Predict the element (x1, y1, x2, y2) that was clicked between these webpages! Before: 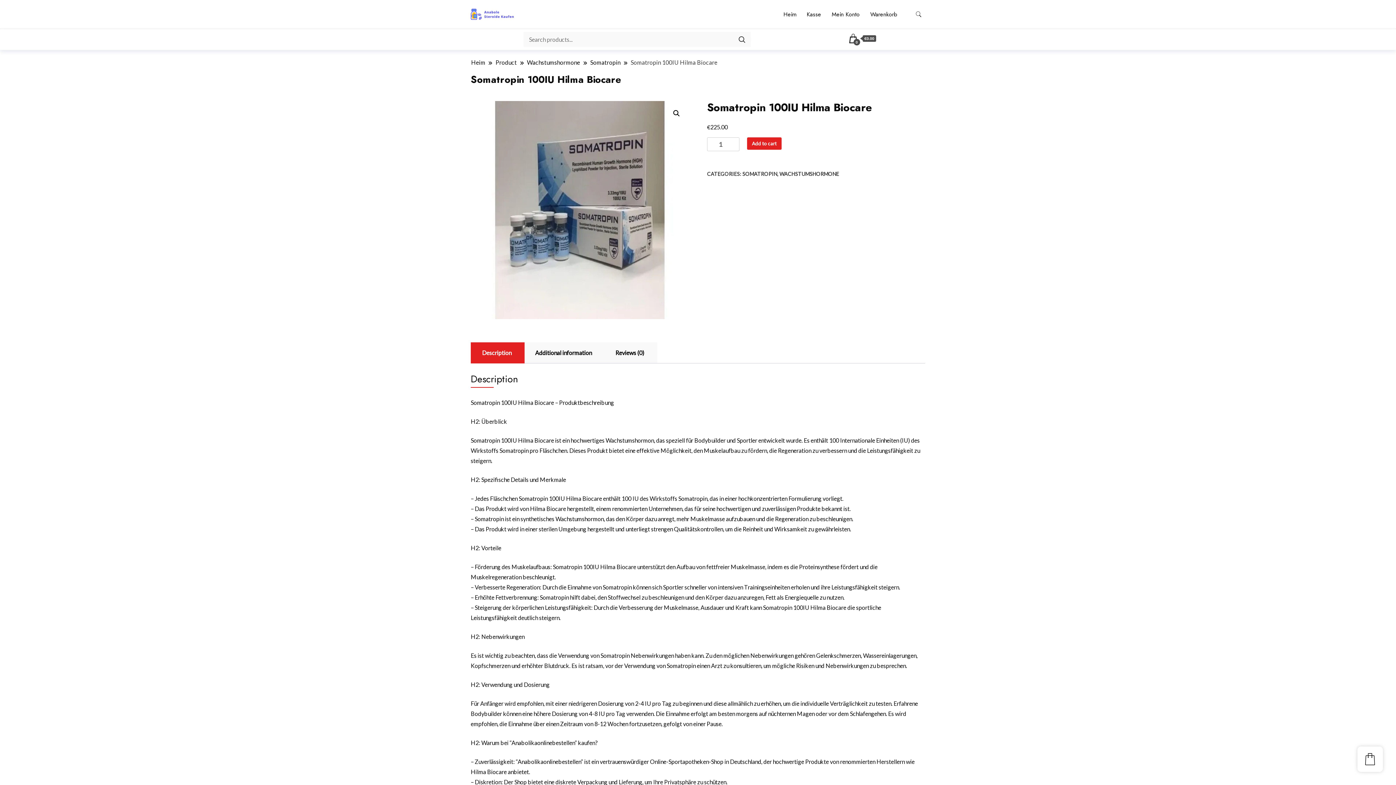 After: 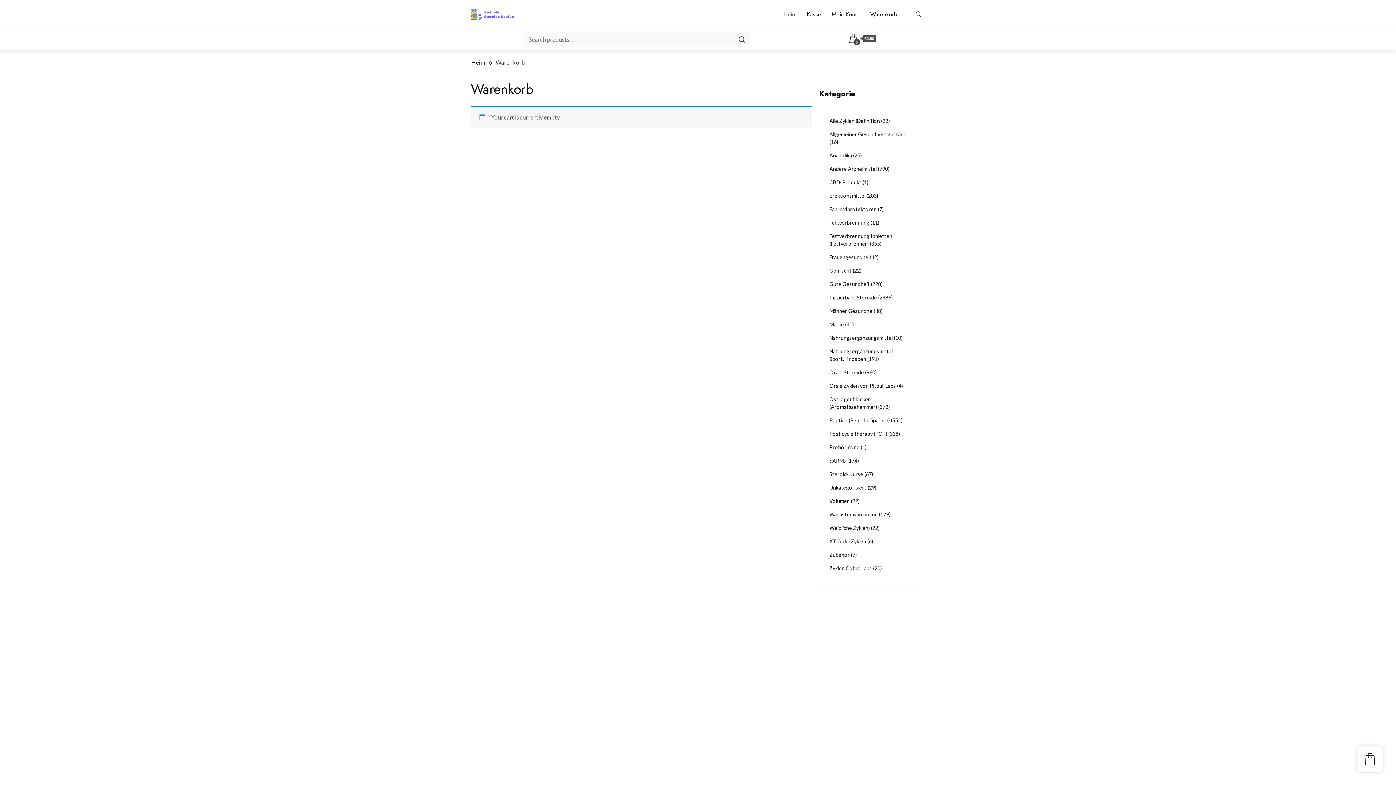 Action: bbox: (848, 35, 876, 42) label: 0
 €0.00